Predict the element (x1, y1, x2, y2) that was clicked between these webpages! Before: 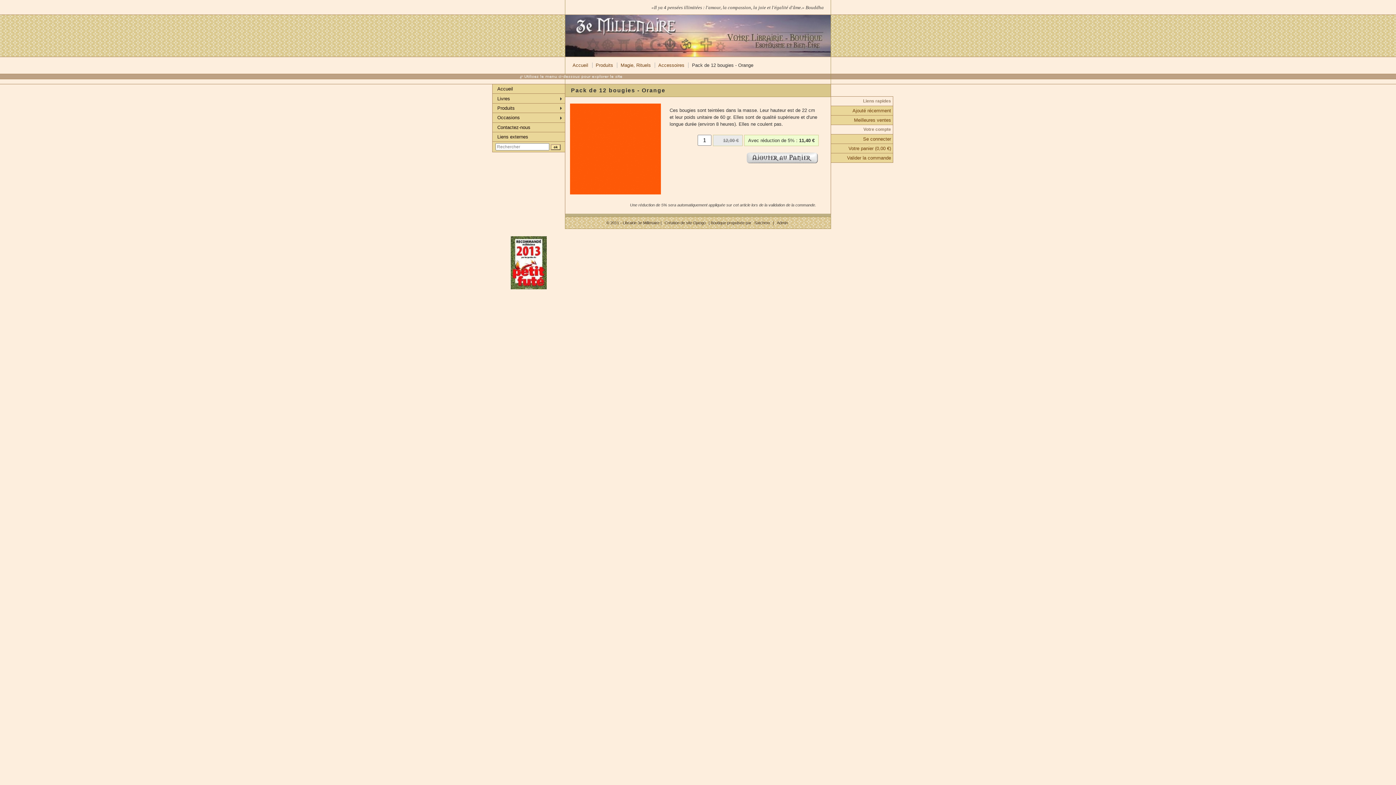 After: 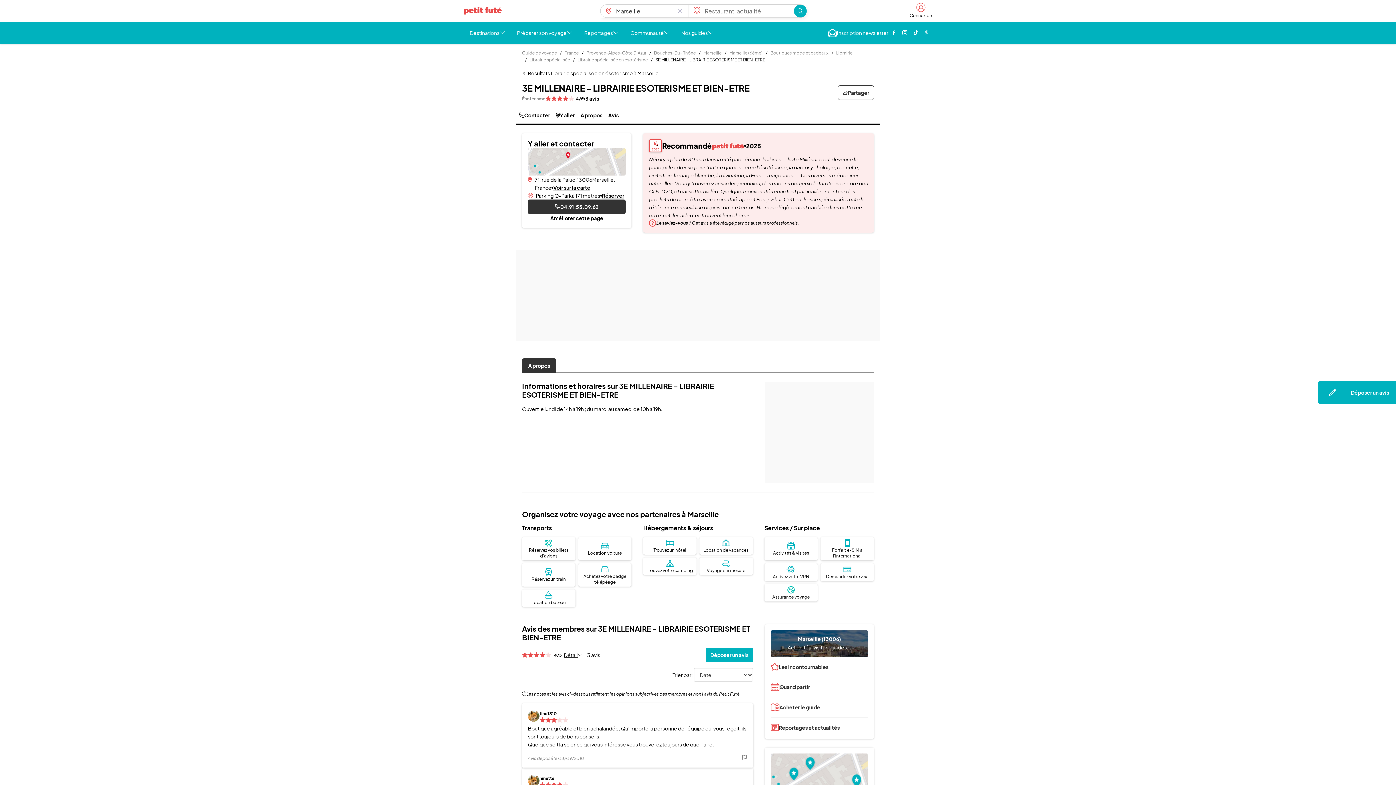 Action: bbox: (510, 236, 546, 289)